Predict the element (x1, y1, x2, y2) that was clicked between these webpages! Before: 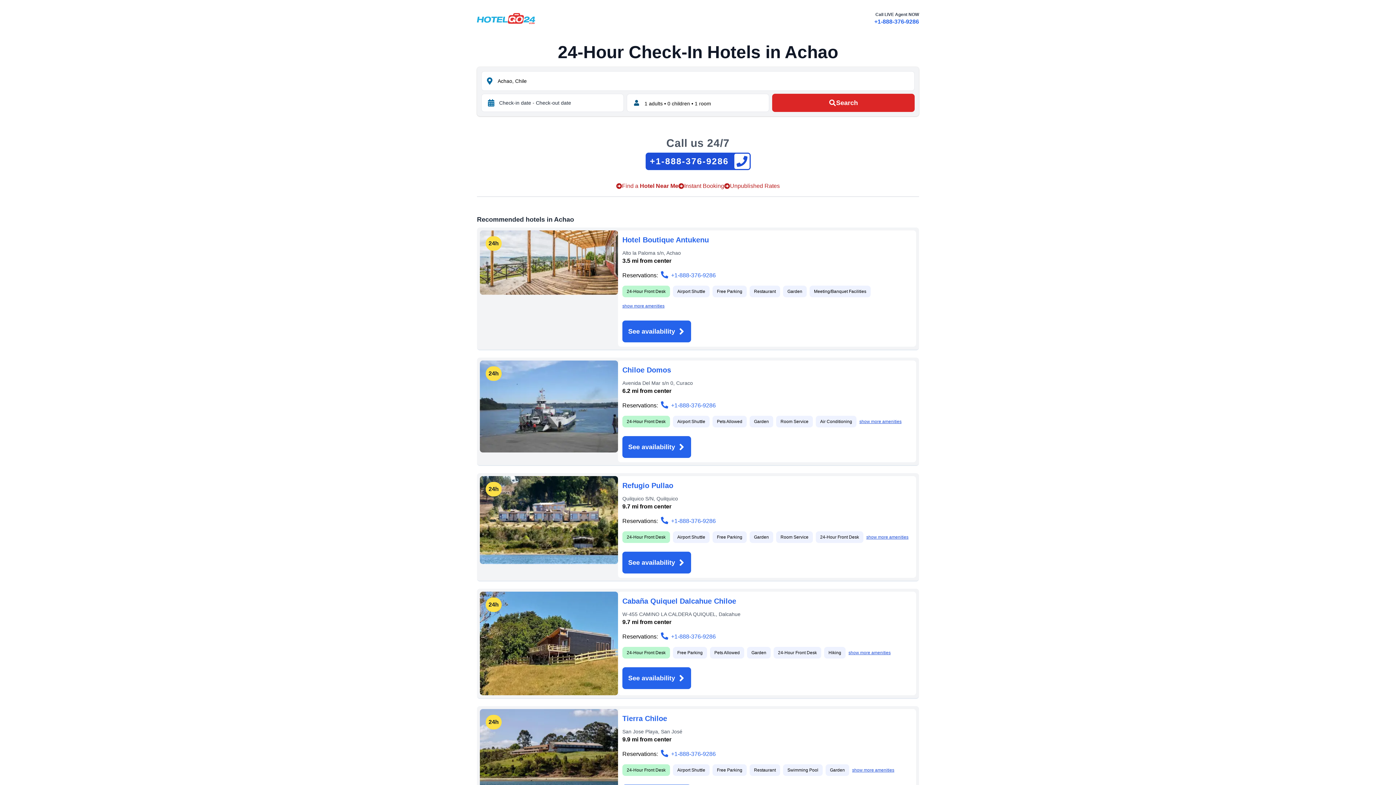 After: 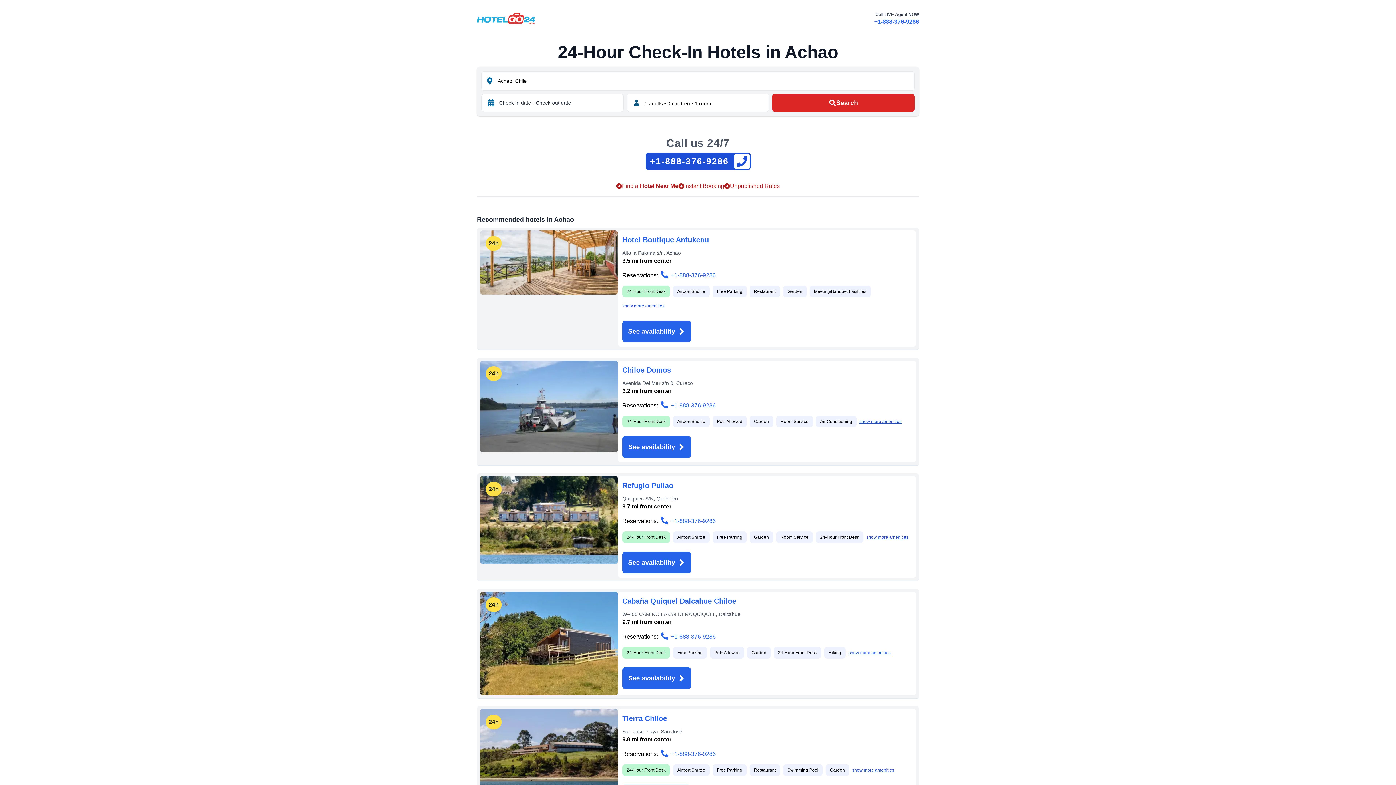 Action: bbox: (622, 366, 671, 374) label: Chiloe Domos